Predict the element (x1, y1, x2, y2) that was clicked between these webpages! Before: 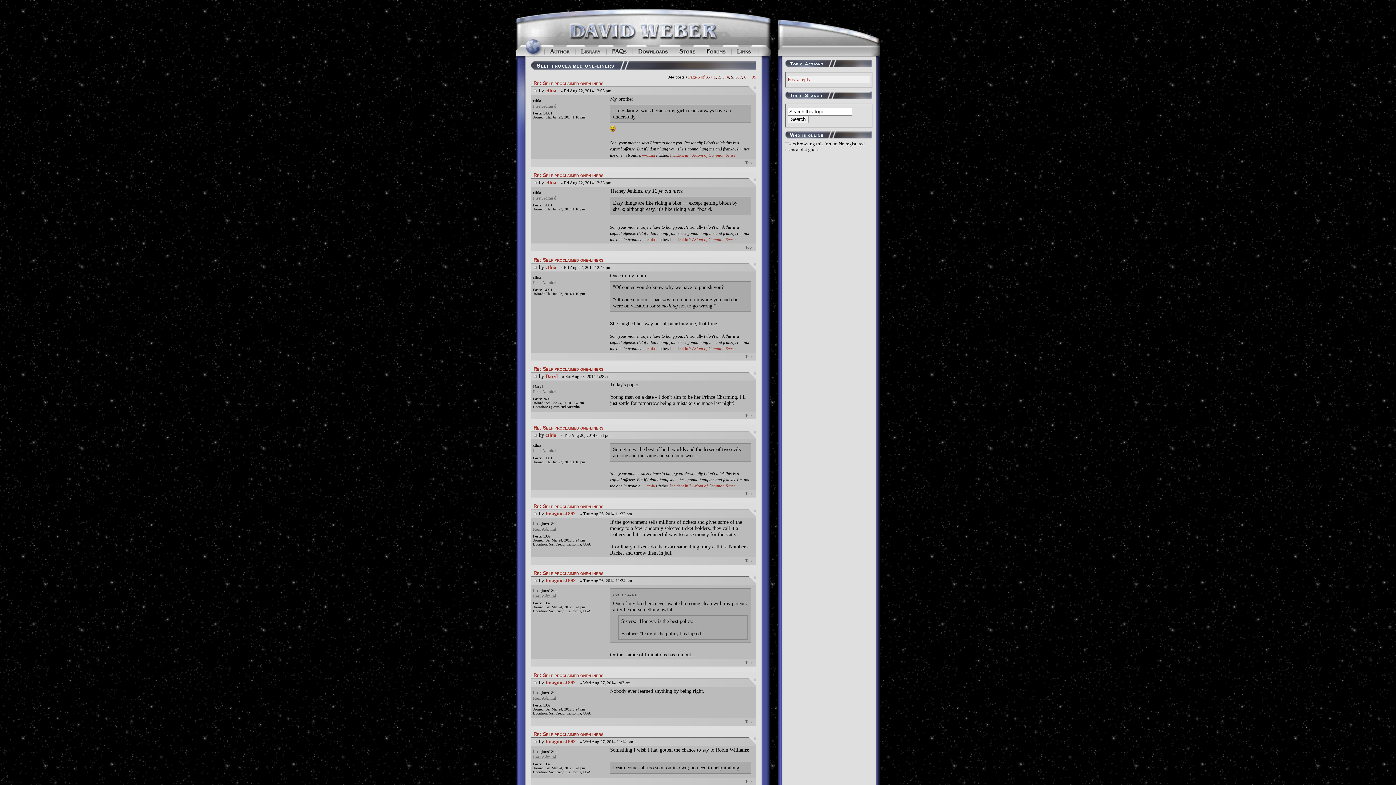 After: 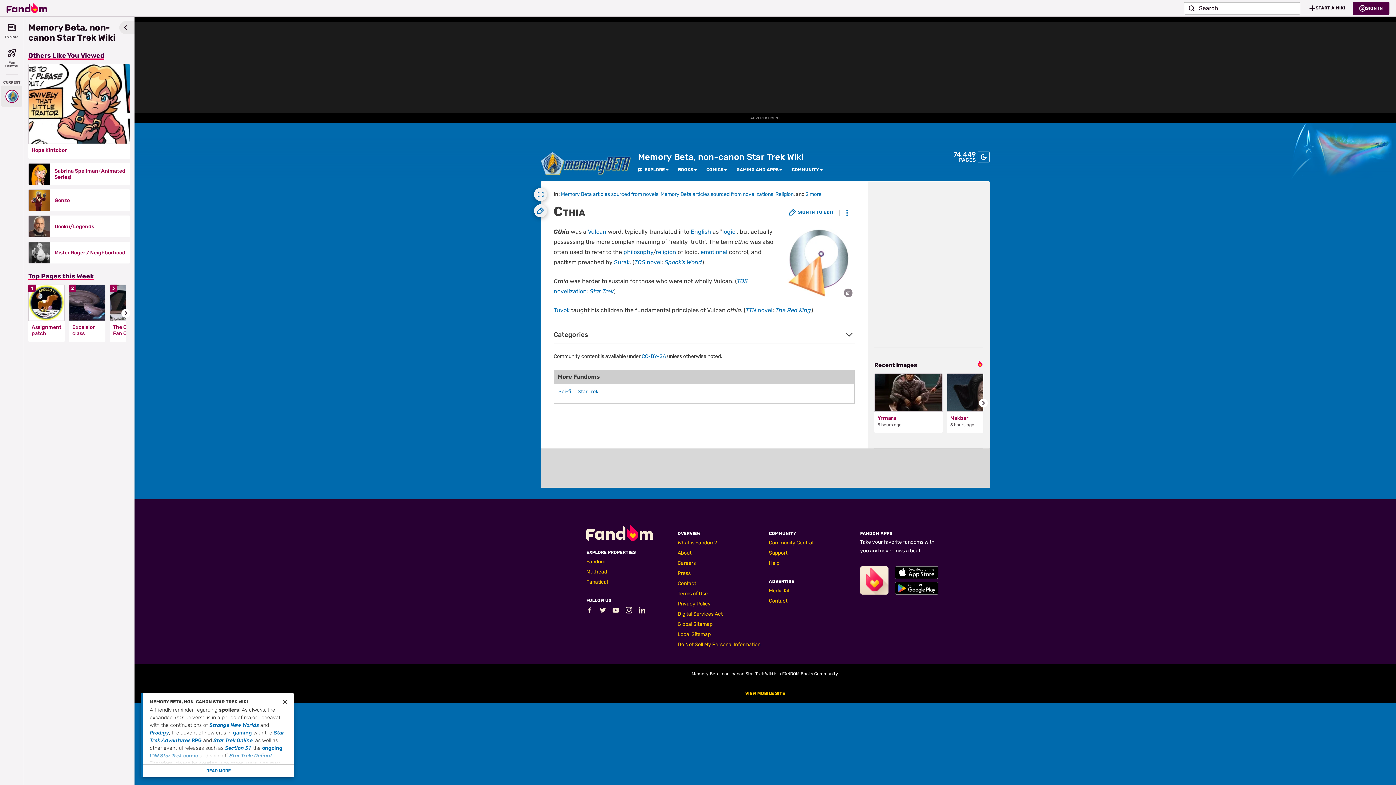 Action: label: —cthia bbox: (642, 483, 654, 488)